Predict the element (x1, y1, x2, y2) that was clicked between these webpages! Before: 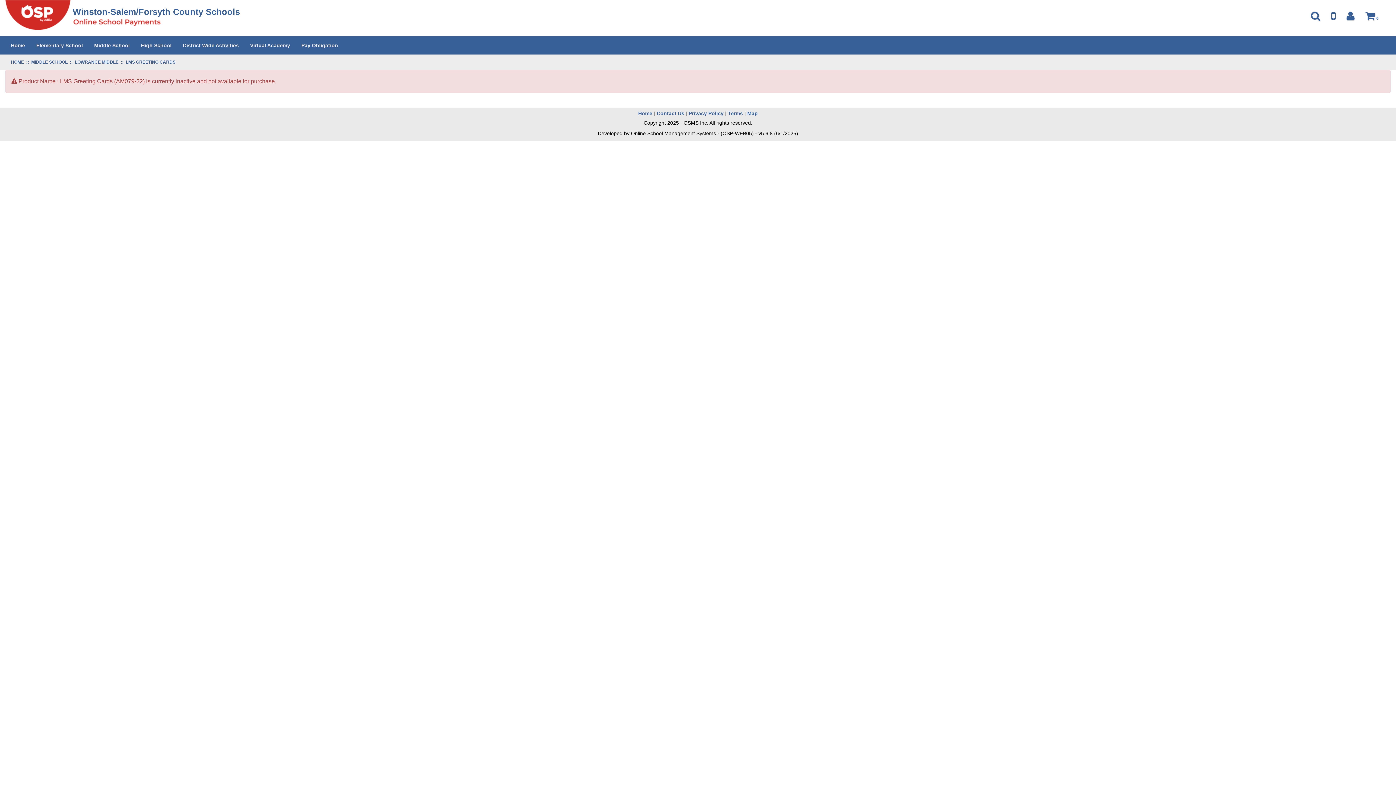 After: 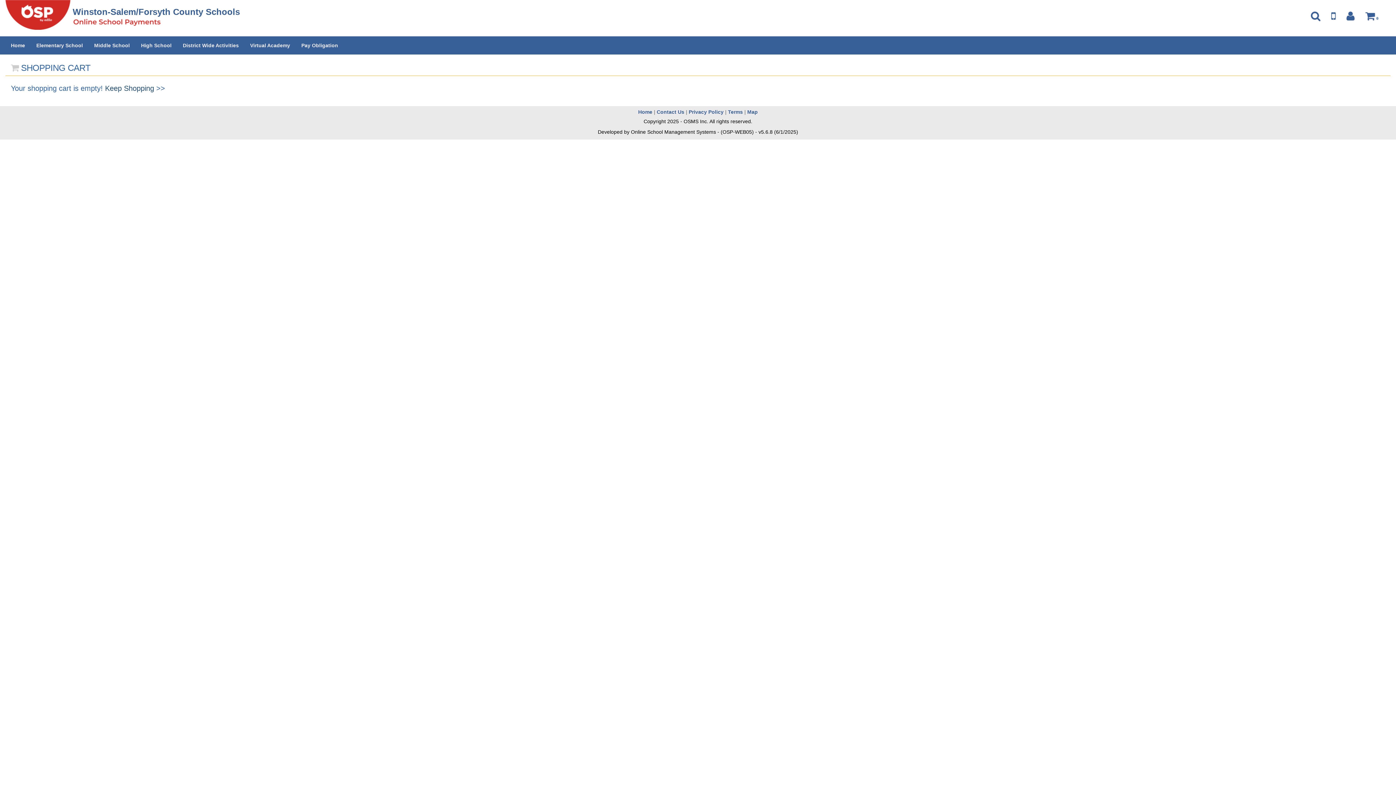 Action: bbox: (1365, 15, 1380, 20) label:  0